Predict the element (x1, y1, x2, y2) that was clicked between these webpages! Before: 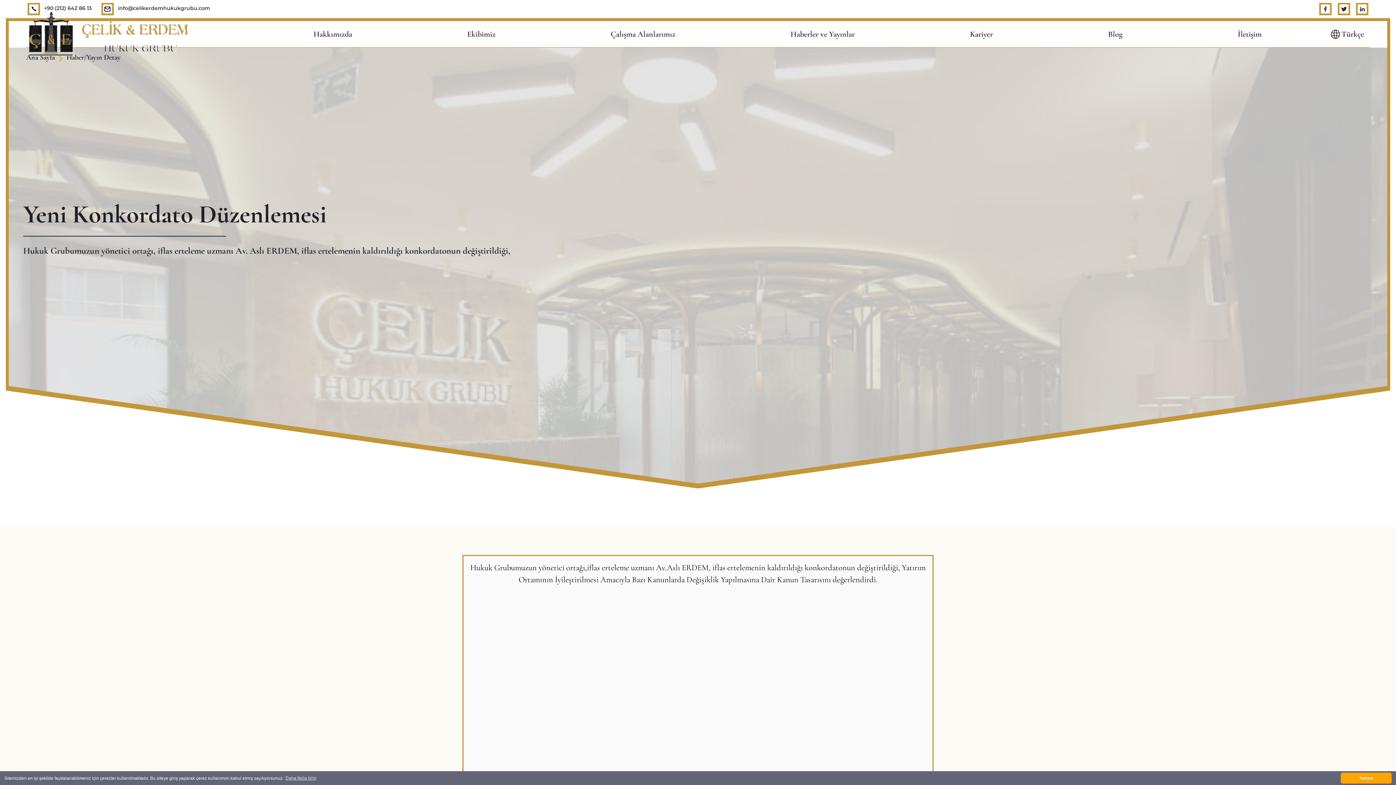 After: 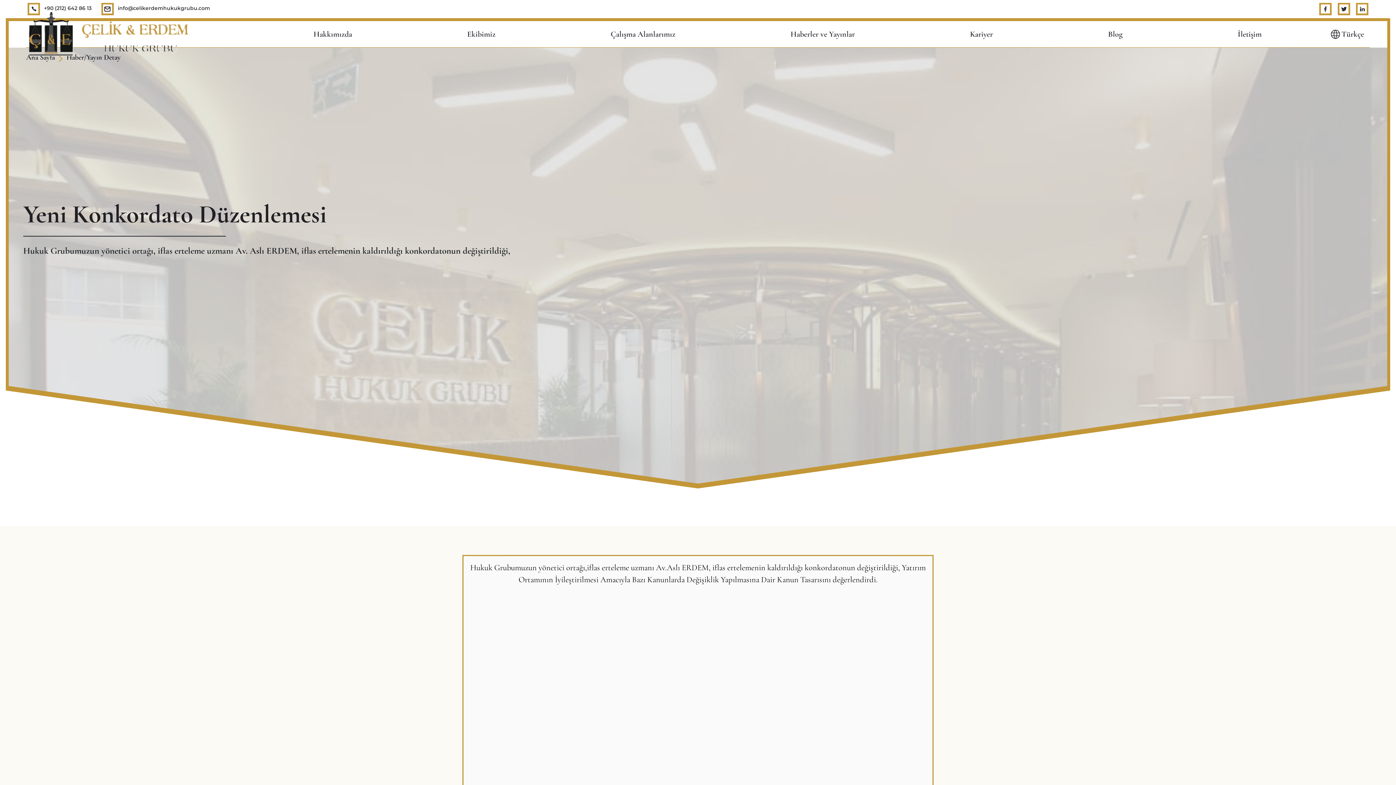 Action: bbox: (1341, 773, 1392, 784) label: �erez kabul edilmedi